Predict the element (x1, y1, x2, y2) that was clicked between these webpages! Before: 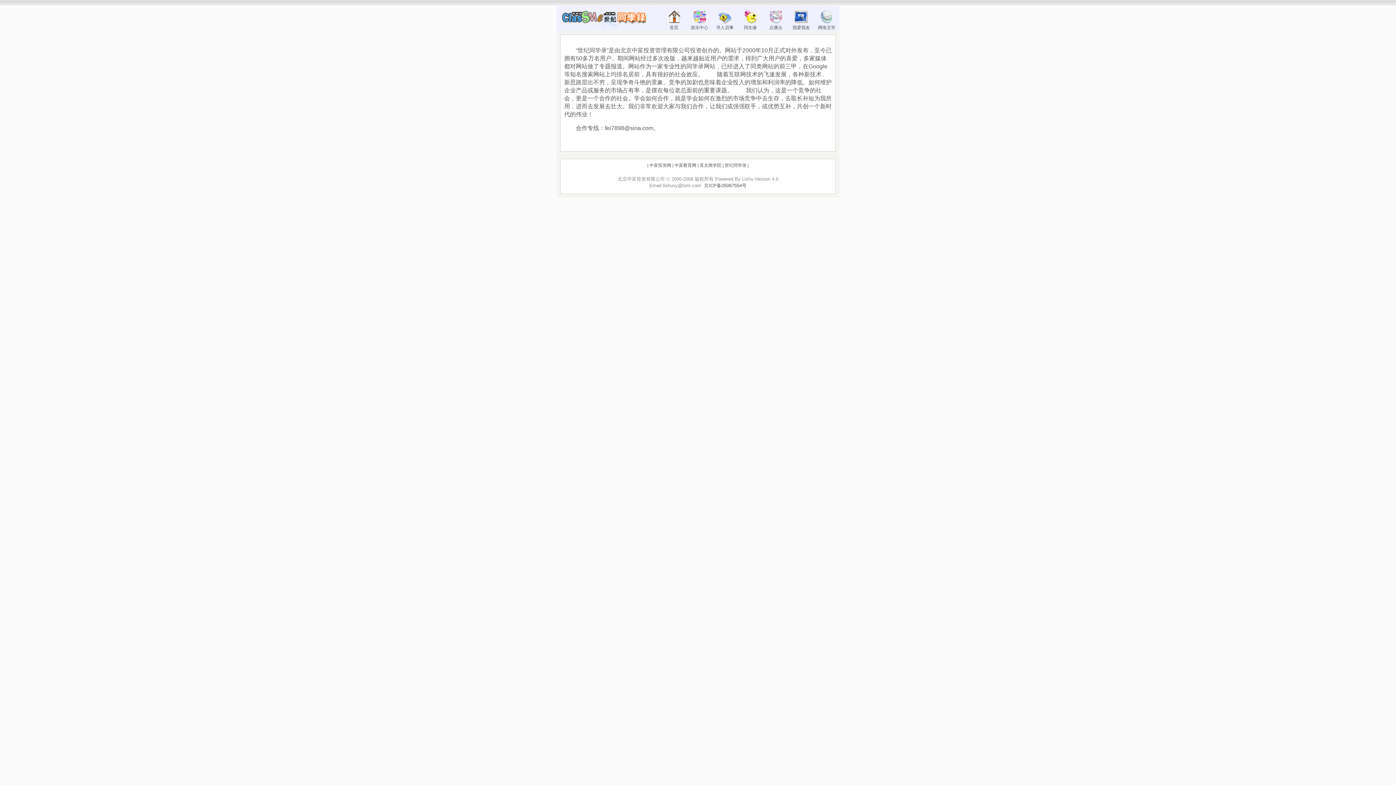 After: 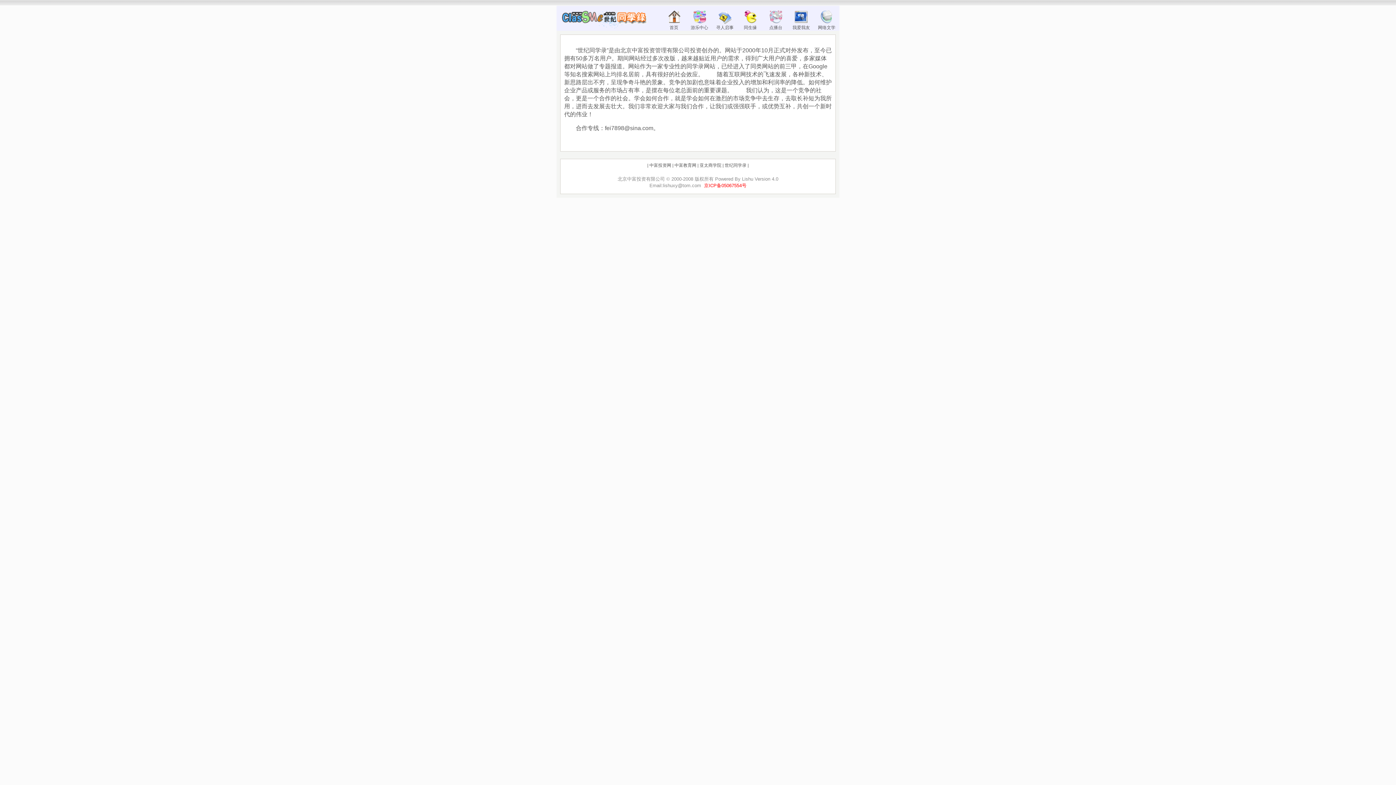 Action: bbox: (704, 182, 746, 188) label: 京ICP备05067554号